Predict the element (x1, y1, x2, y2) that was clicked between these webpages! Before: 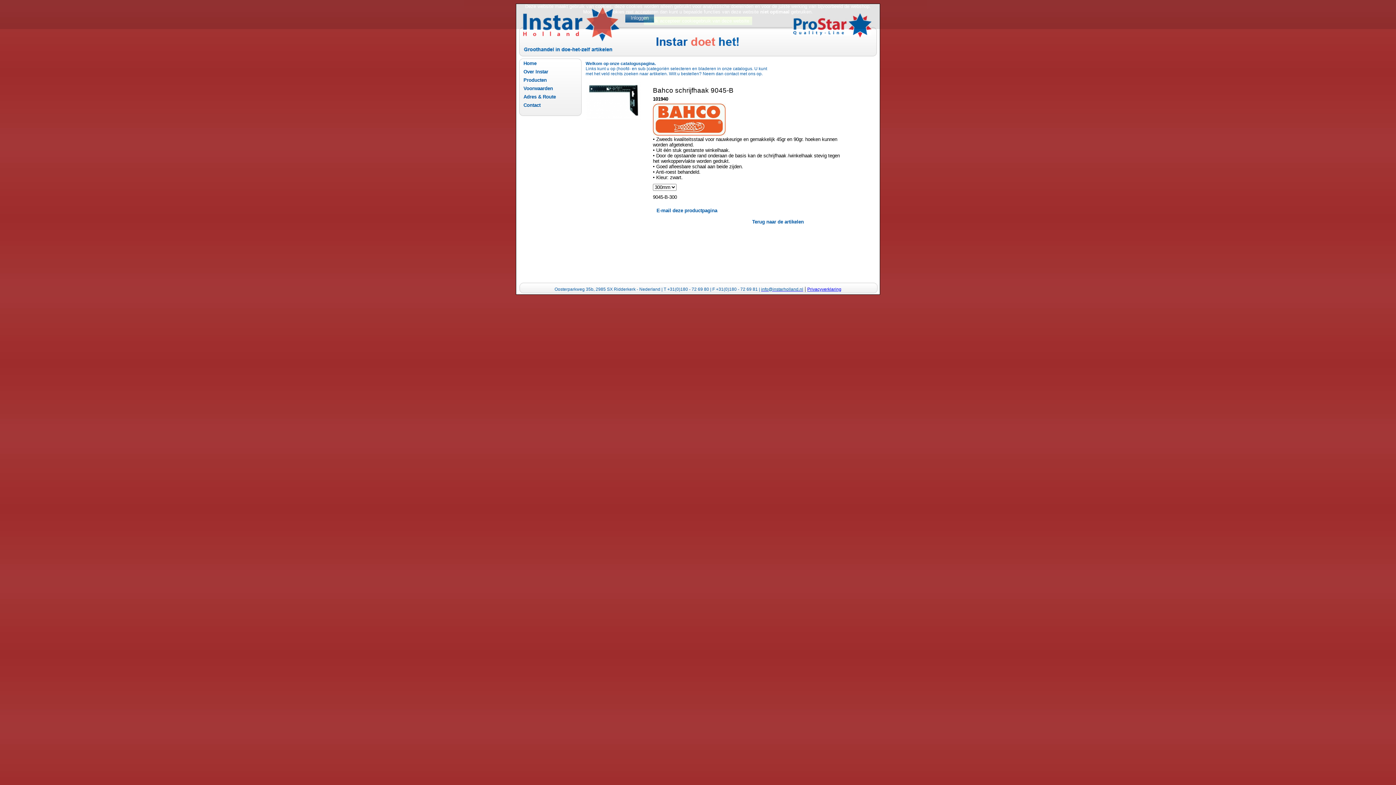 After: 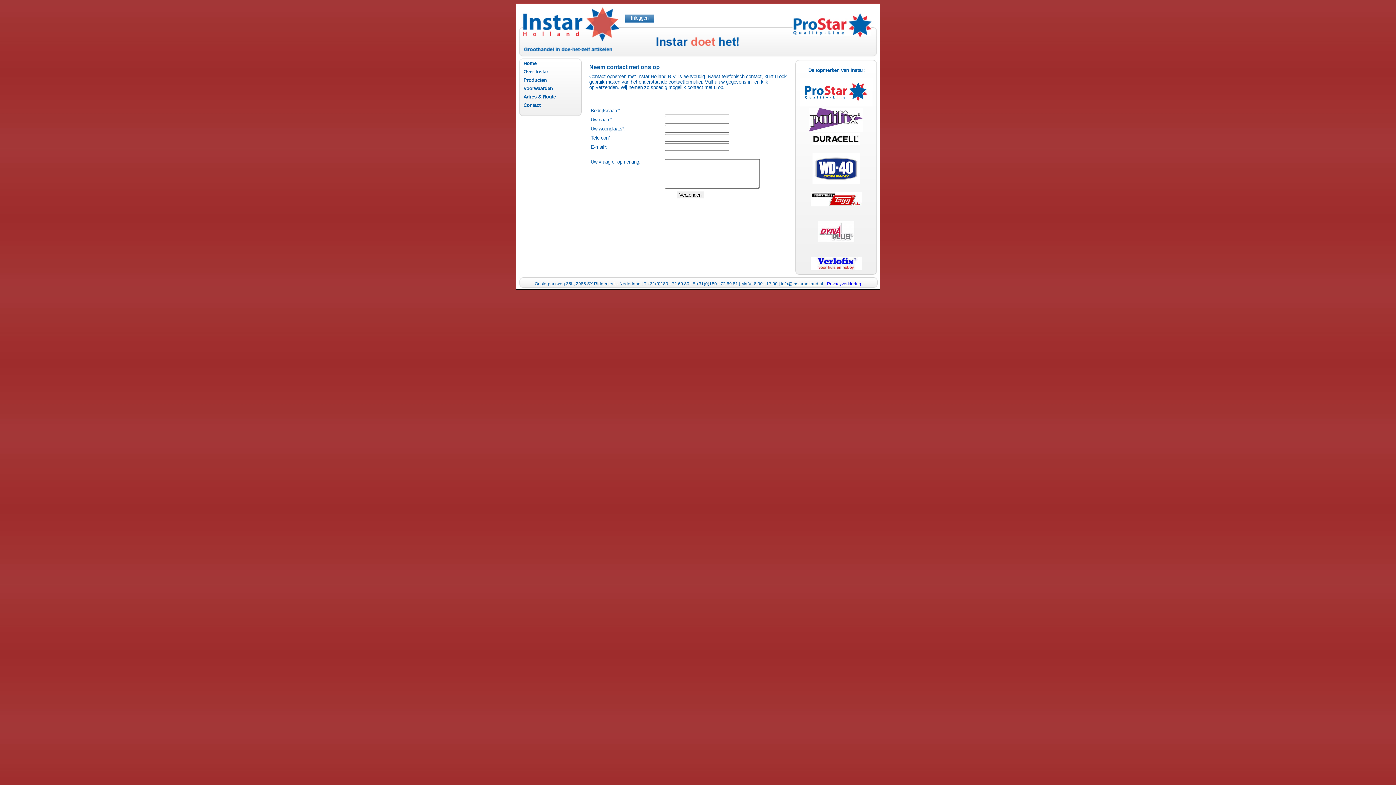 Action: bbox: (523, 102, 540, 108) label: Contact